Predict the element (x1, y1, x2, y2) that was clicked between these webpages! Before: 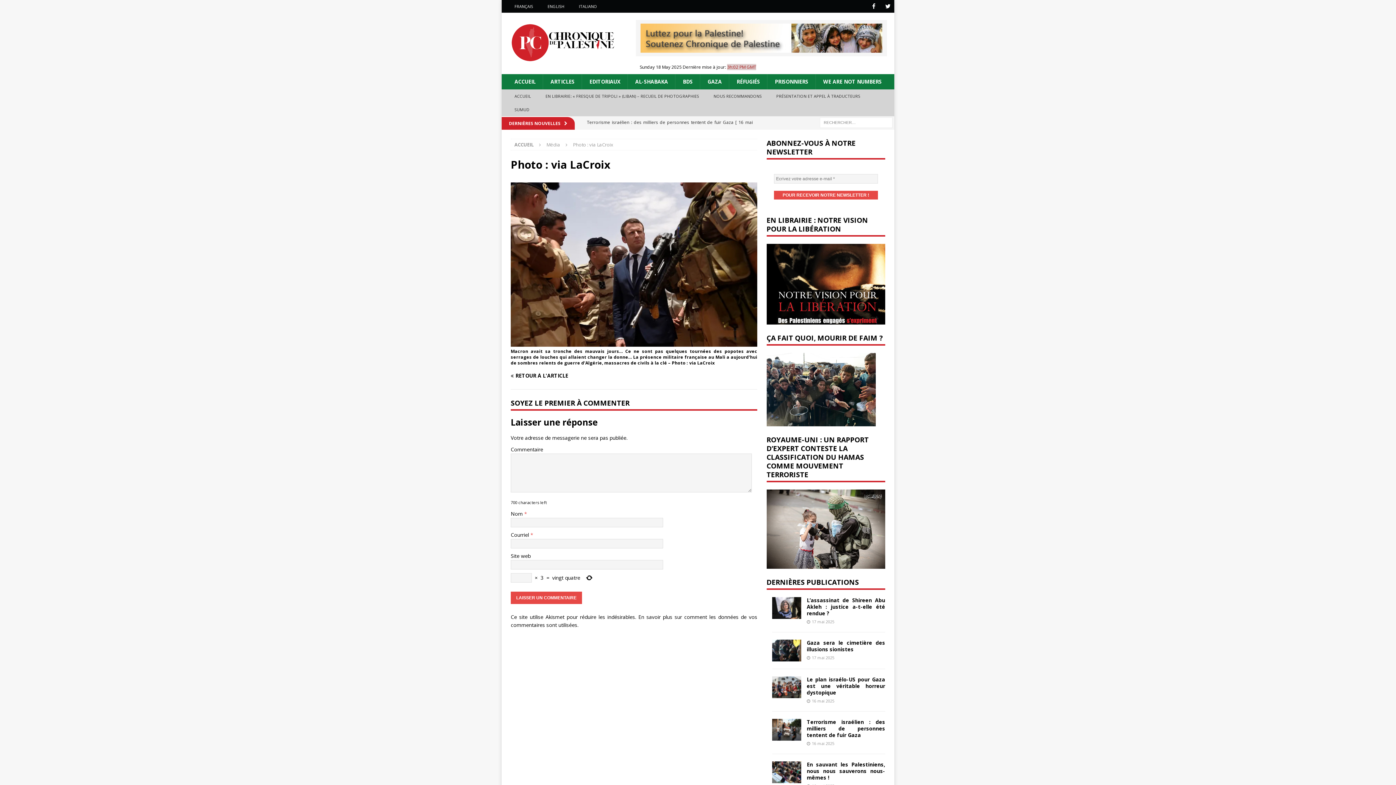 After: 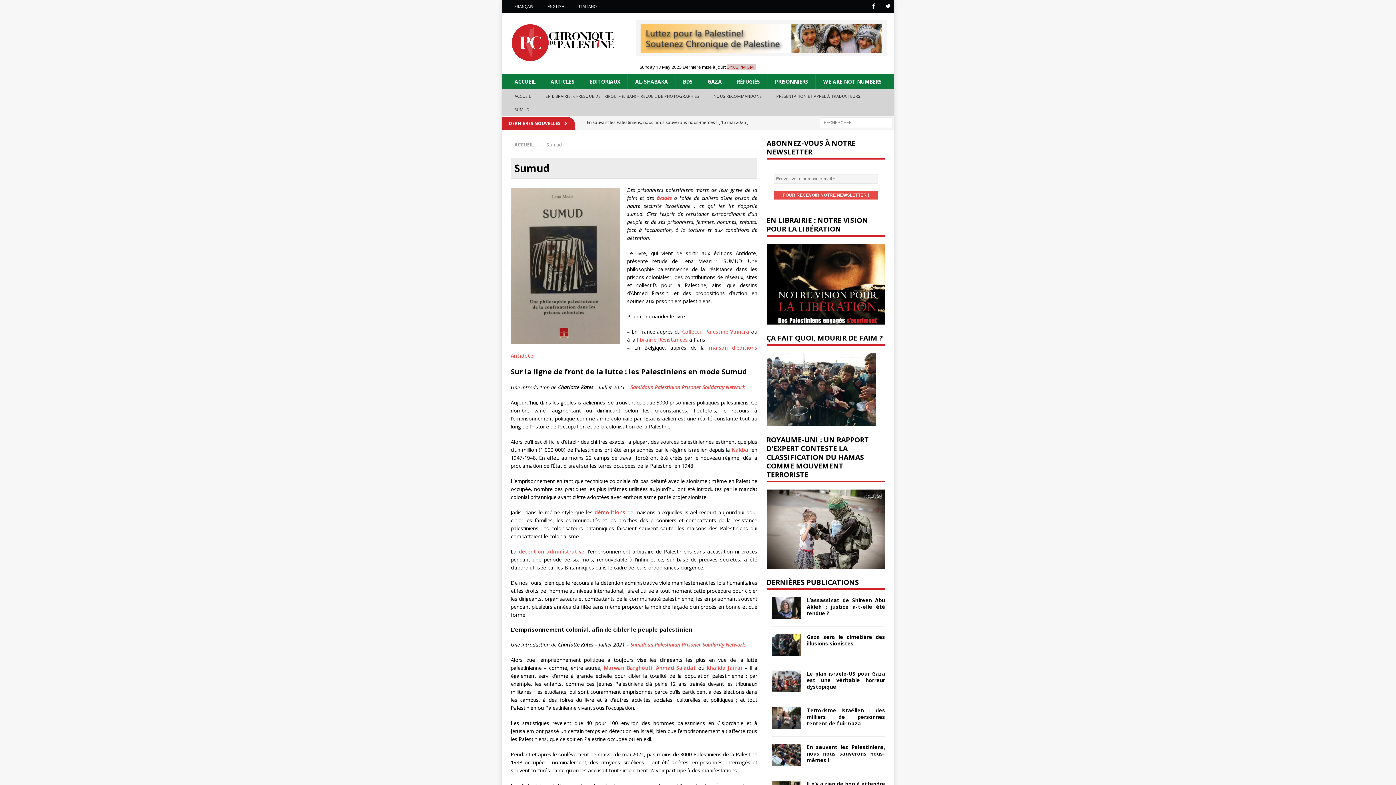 Action: label: SUMUD bbox: (507, 102, 536, 116)